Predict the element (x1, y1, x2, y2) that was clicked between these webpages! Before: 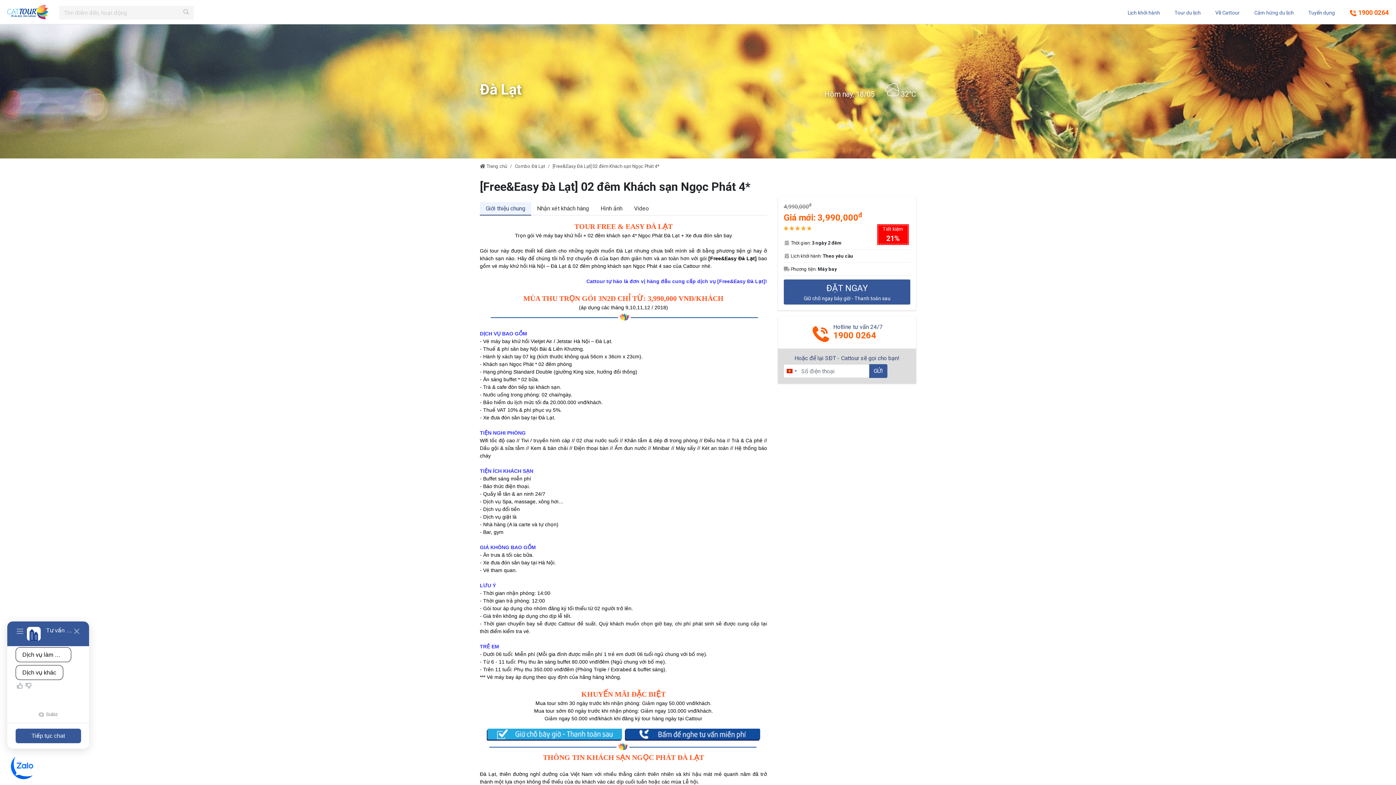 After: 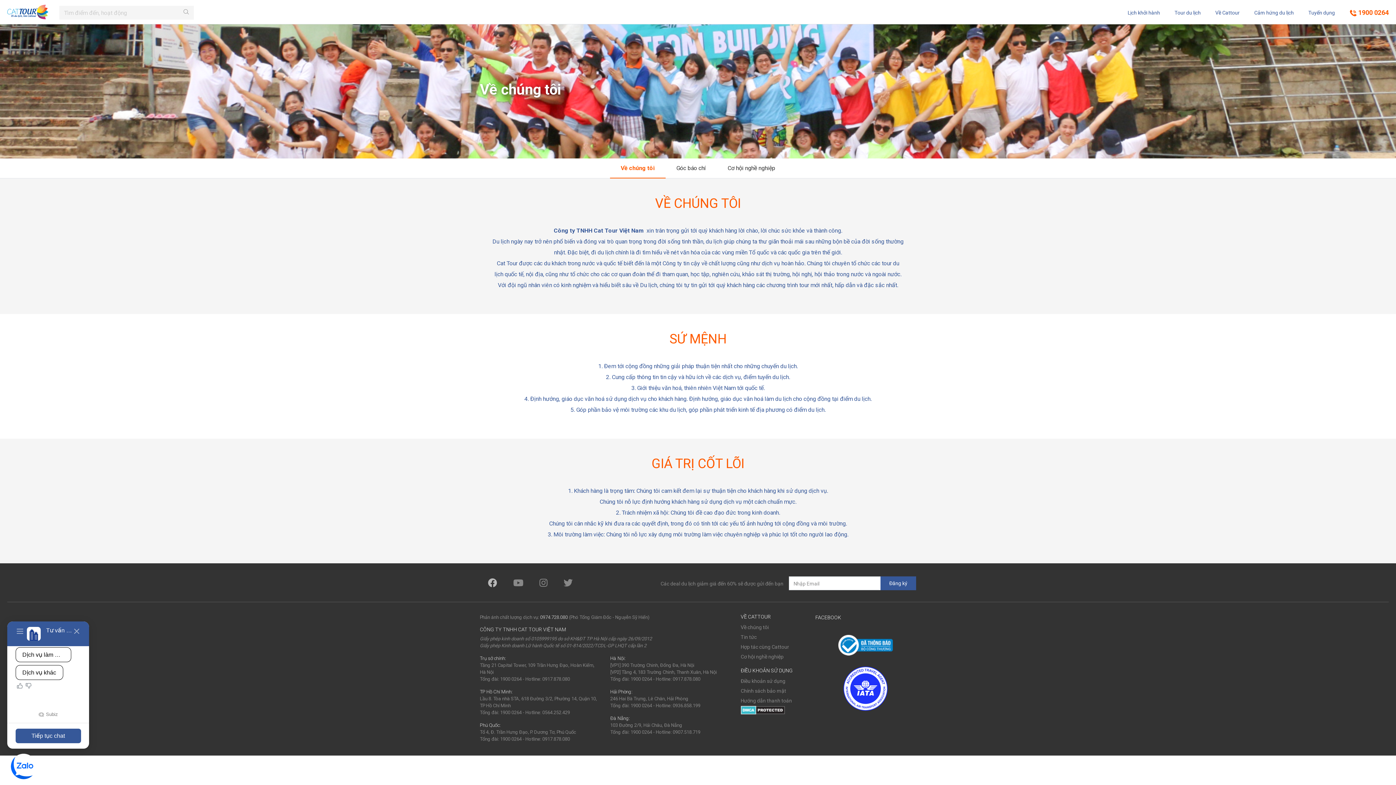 Action: bbox: (1208, 9, 1247, 15) label: Về Cattour